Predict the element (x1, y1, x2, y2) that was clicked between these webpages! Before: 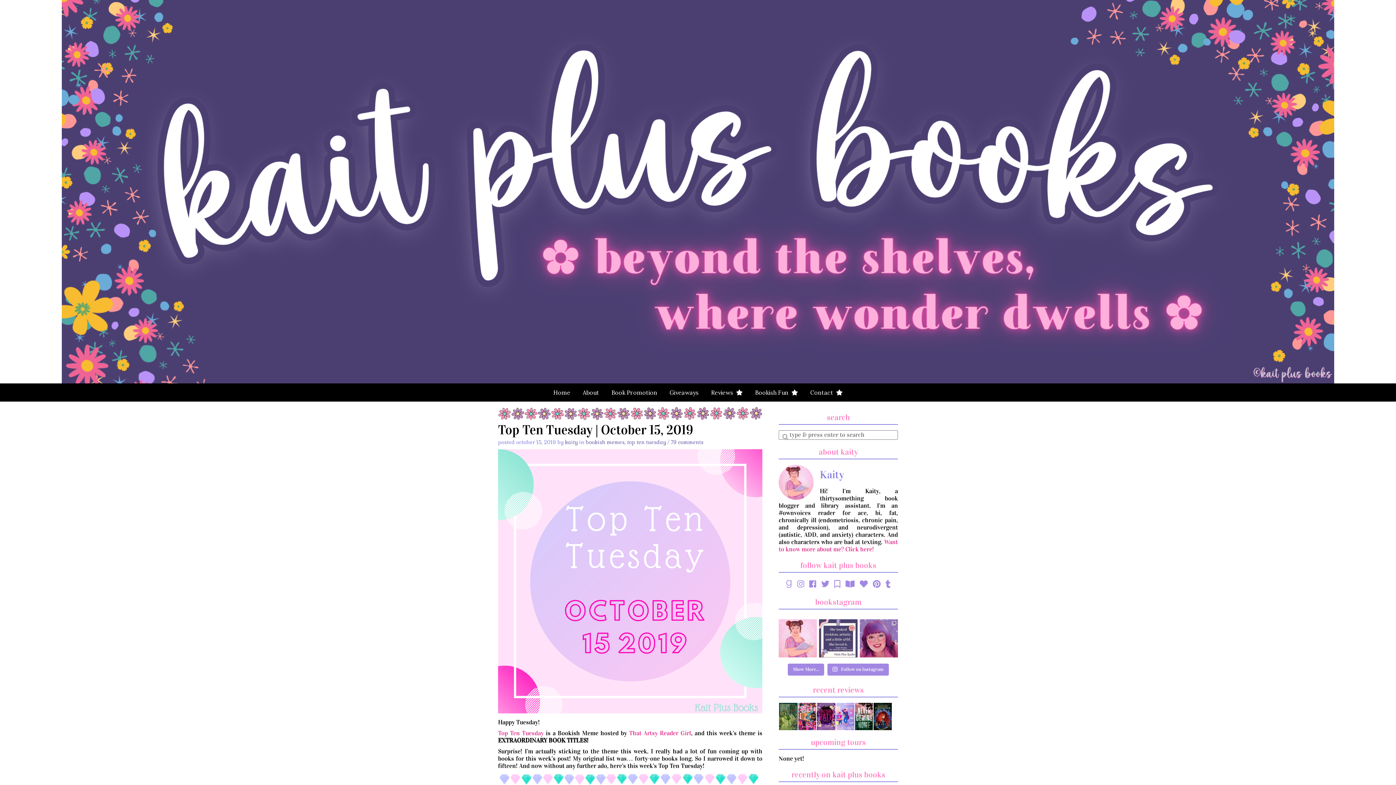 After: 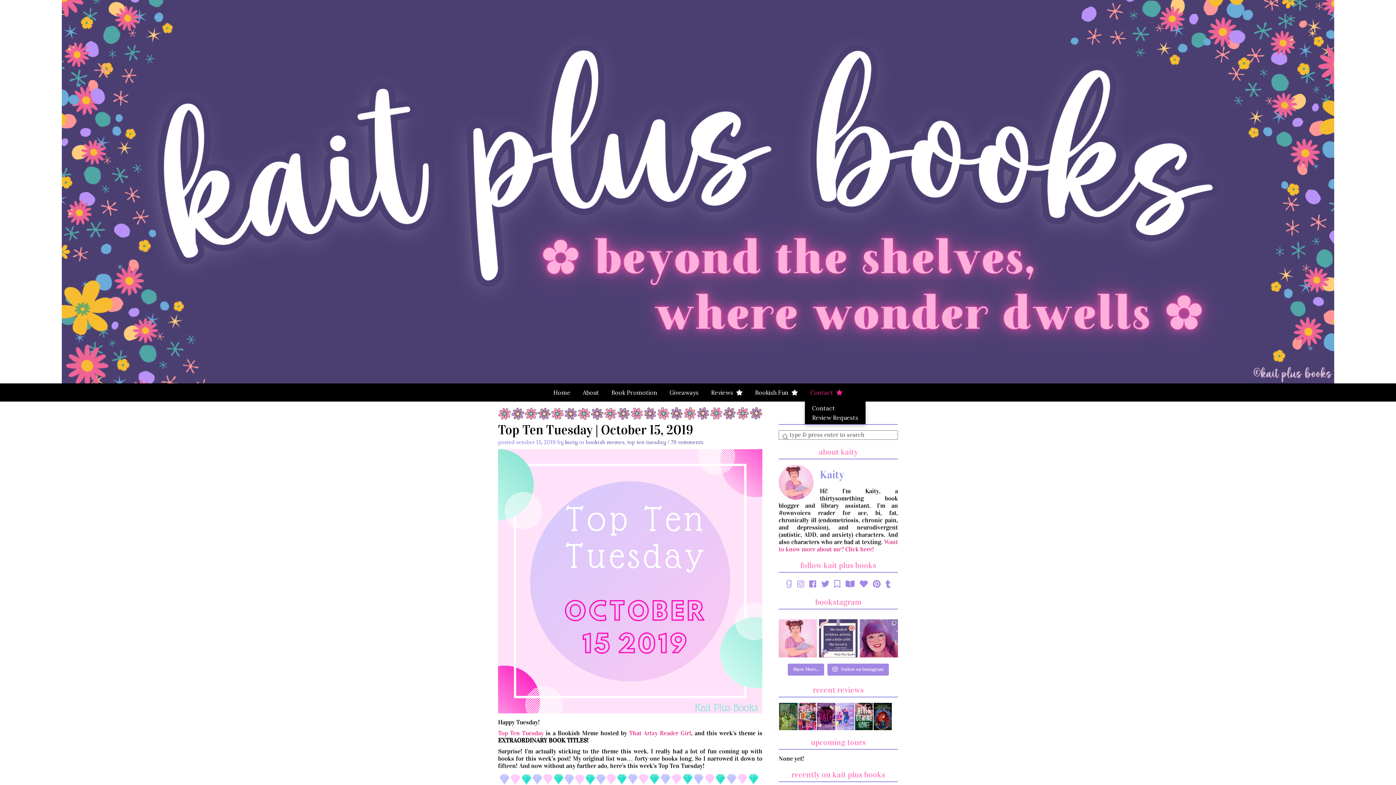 Action: label: Contact   bbox: (805, 383, 848, 401)